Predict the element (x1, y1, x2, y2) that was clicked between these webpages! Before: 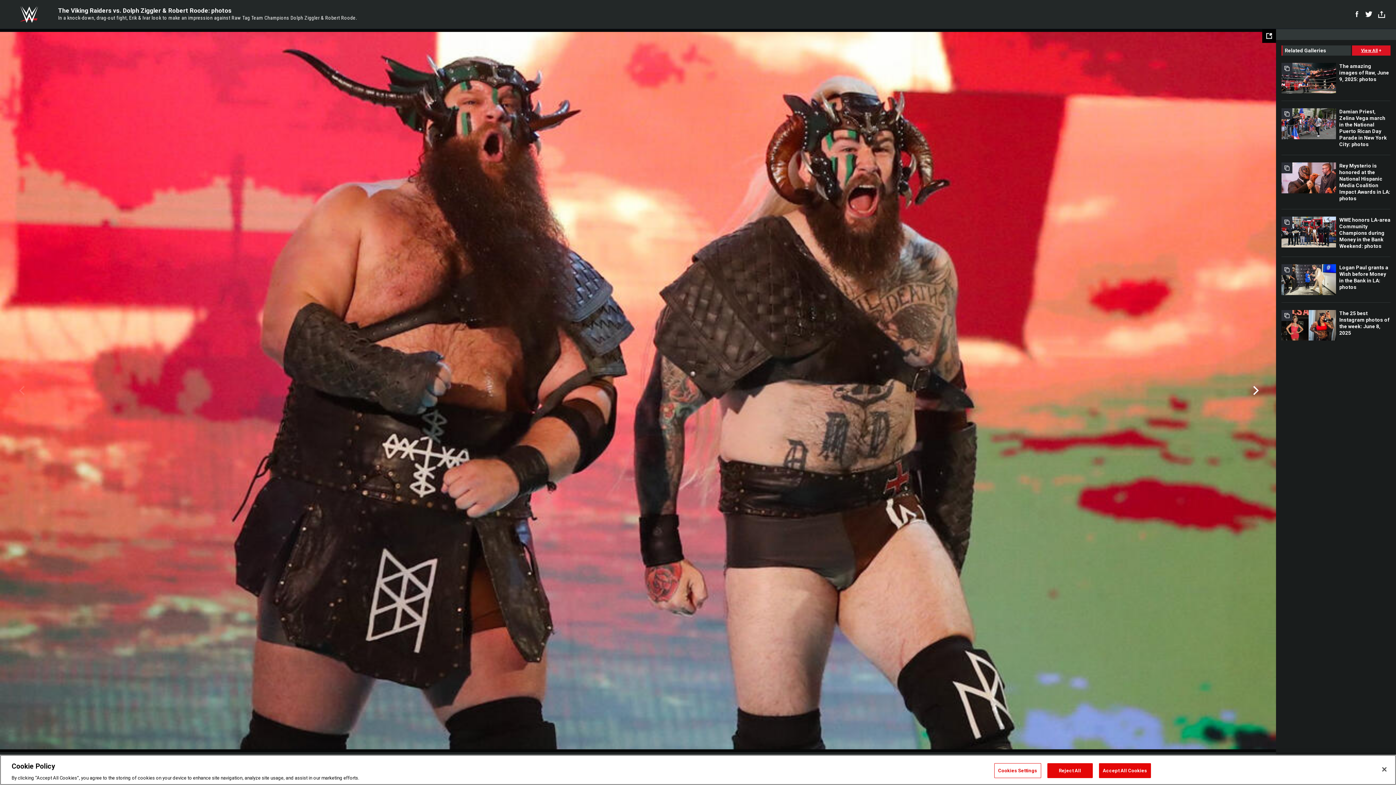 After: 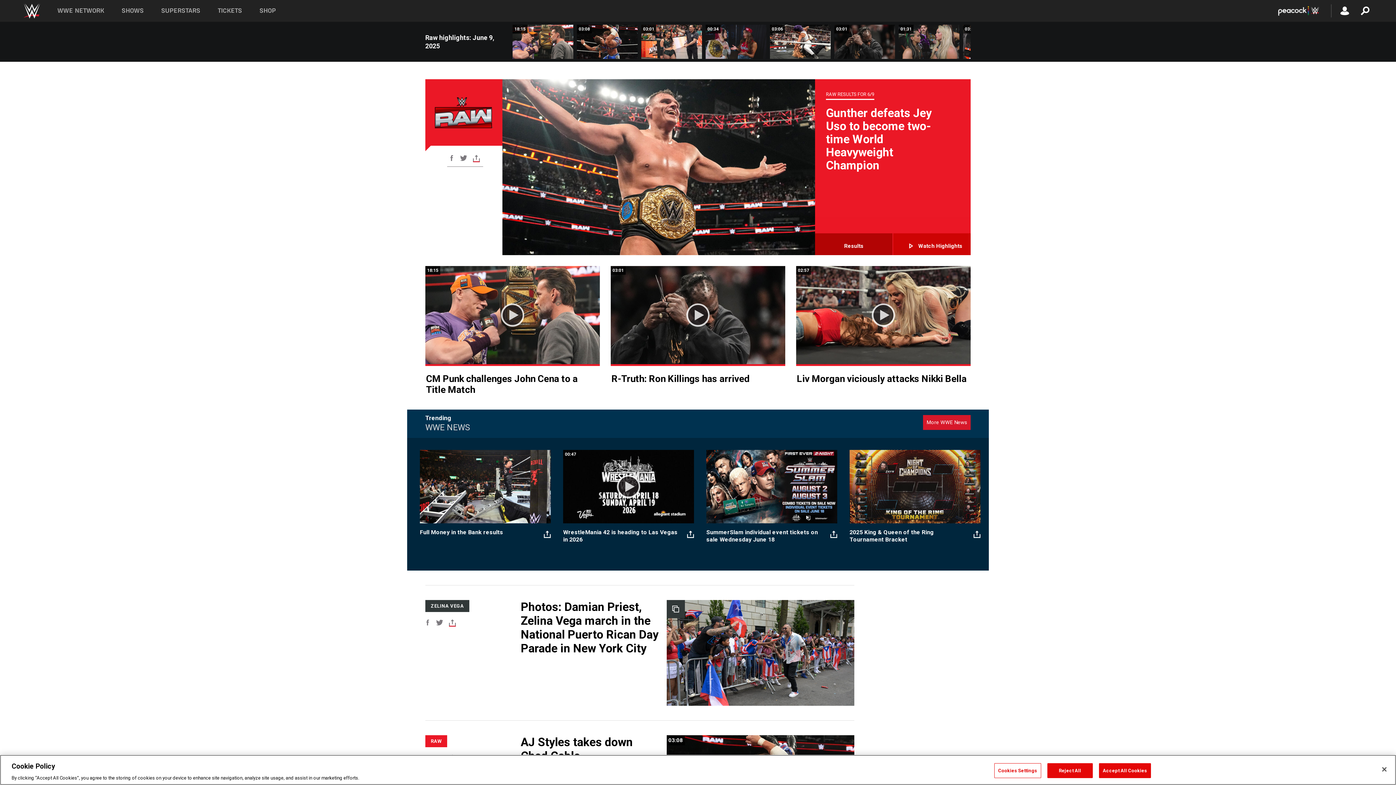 Action: bbox: (0, 0, 58, 28) label: WWE